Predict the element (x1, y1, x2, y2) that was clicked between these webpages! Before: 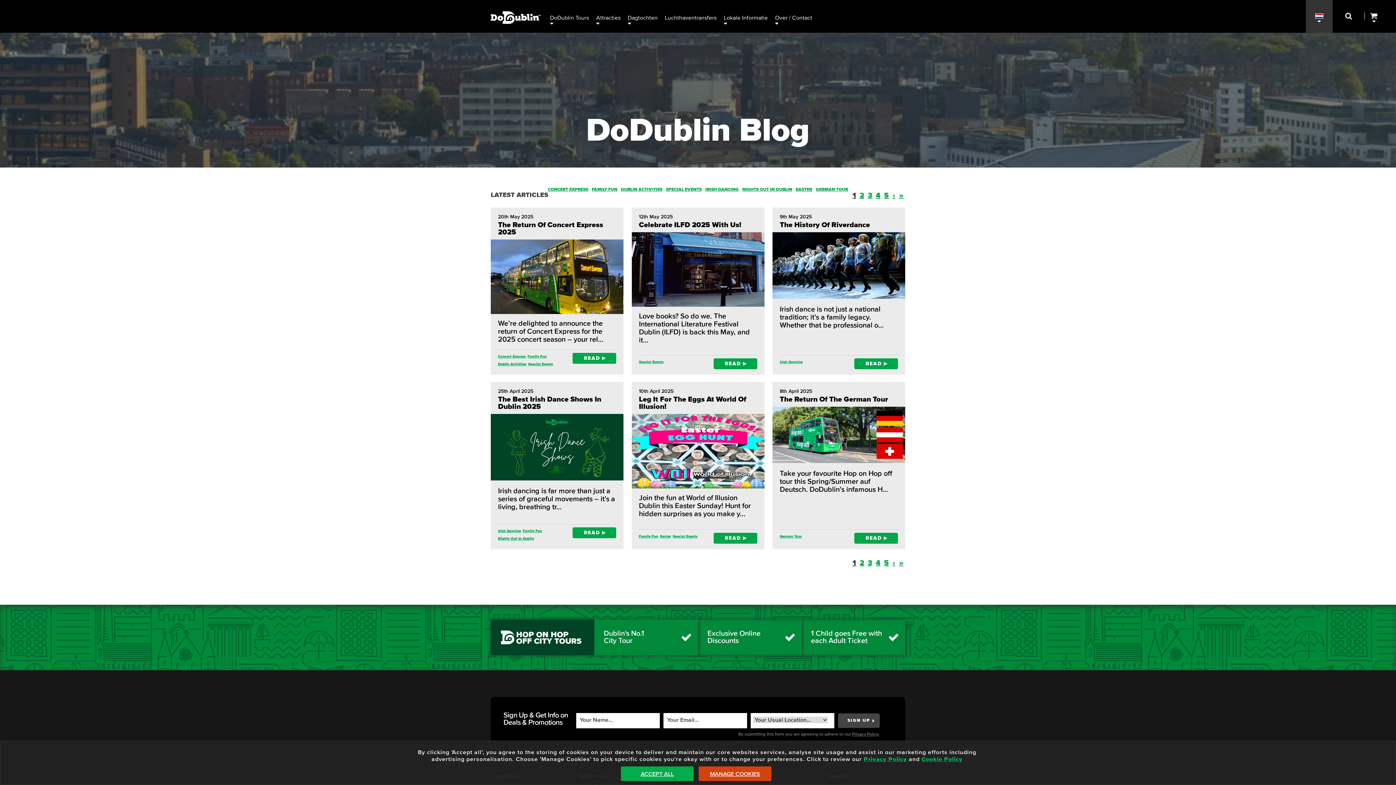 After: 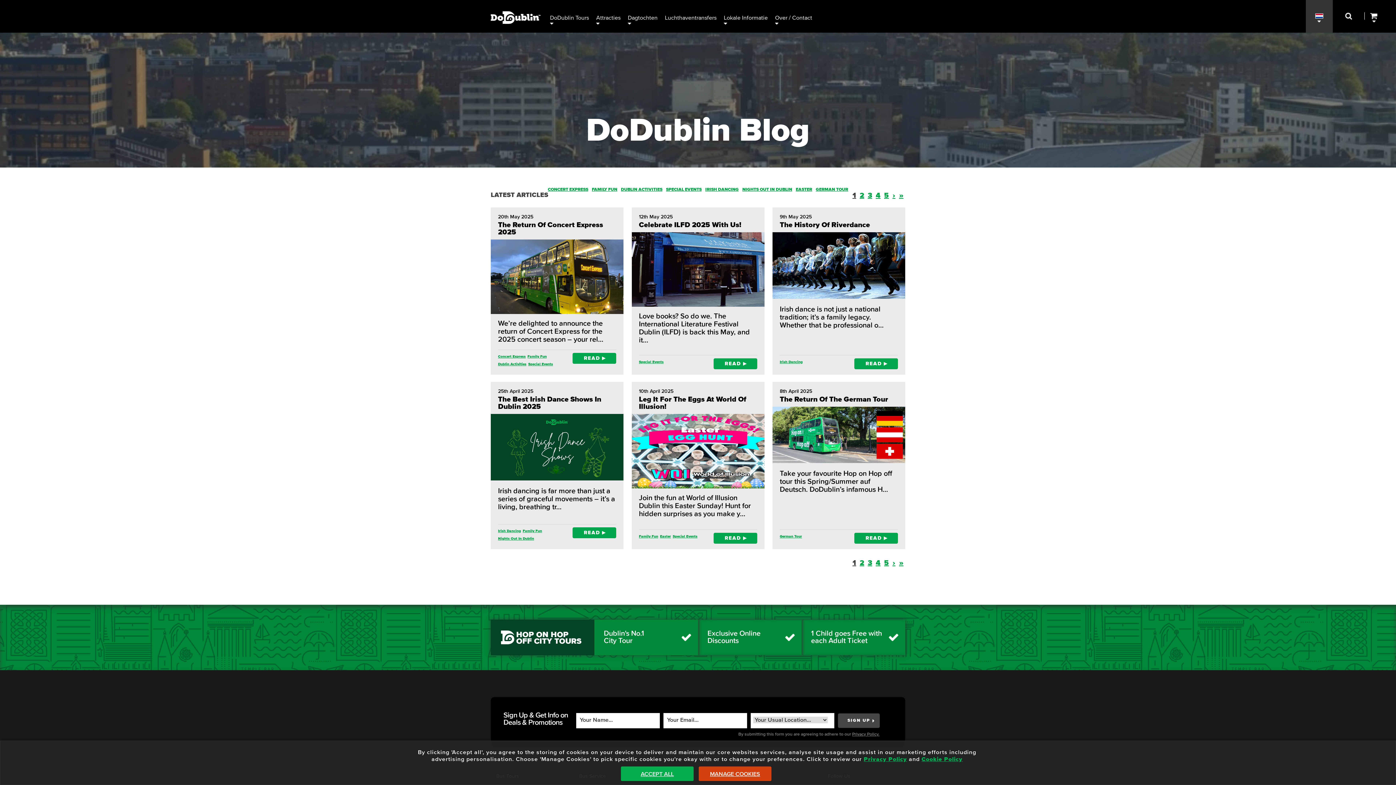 Action: bbox: (522, 529, 542, 533) label: Family Fun